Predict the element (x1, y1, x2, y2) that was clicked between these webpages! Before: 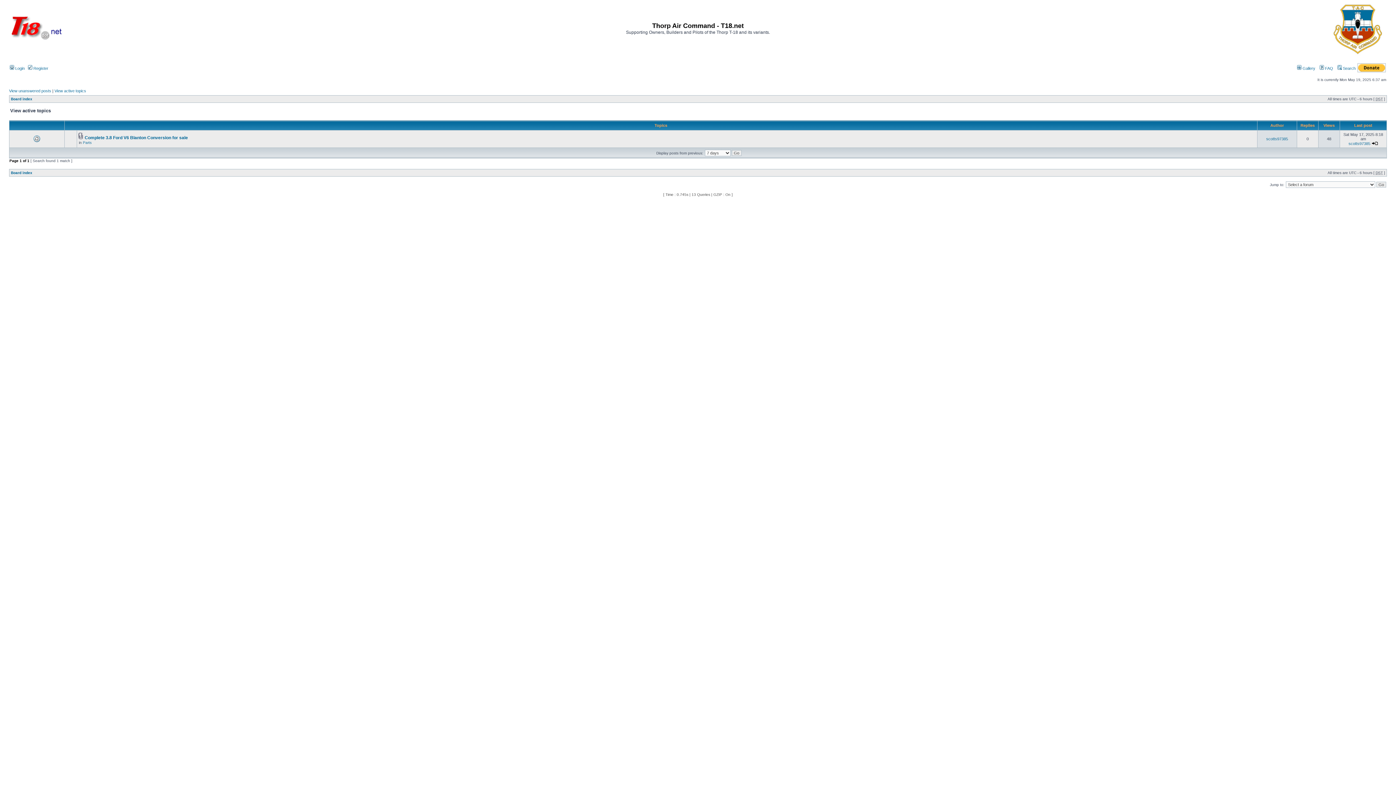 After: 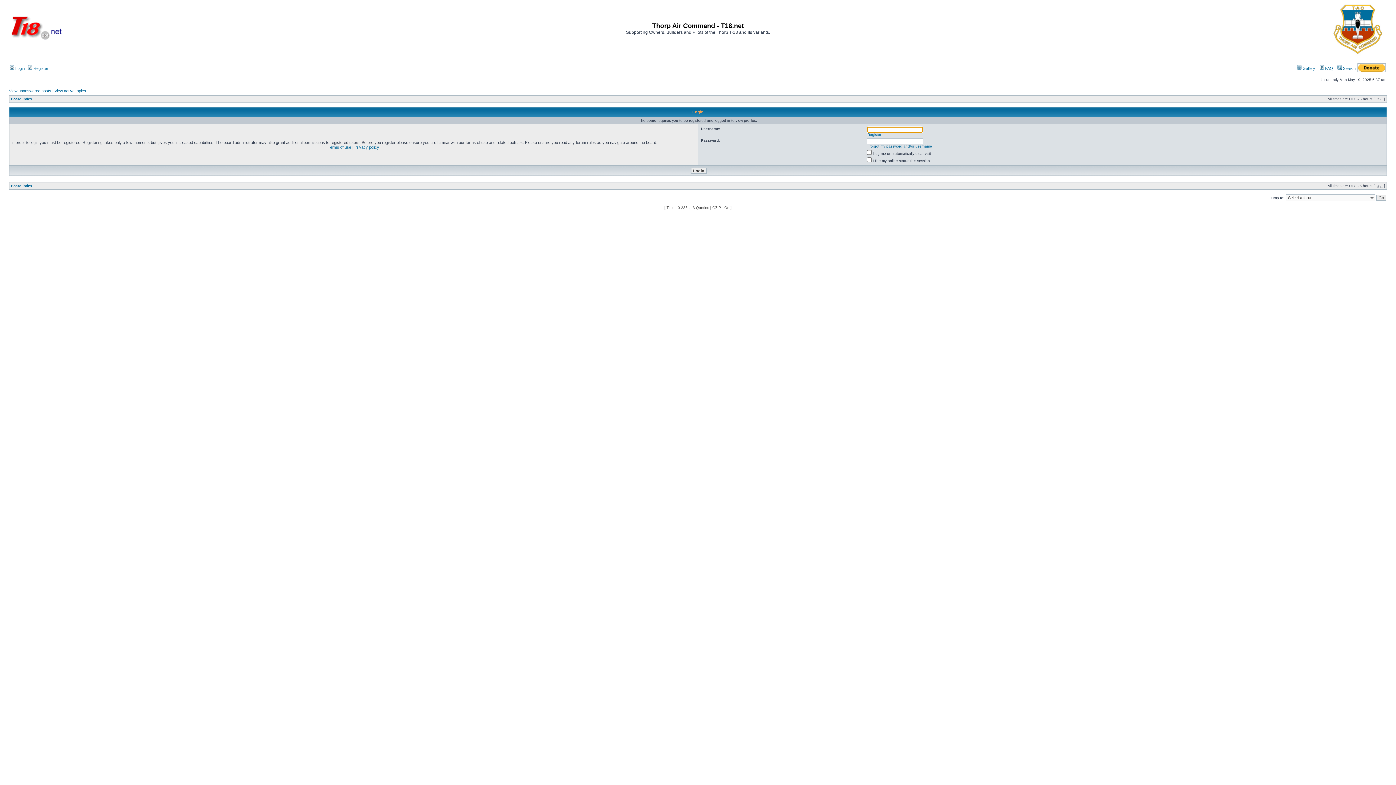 Action: bbox: (1348, 141, 1370, 145) label: scotts97385